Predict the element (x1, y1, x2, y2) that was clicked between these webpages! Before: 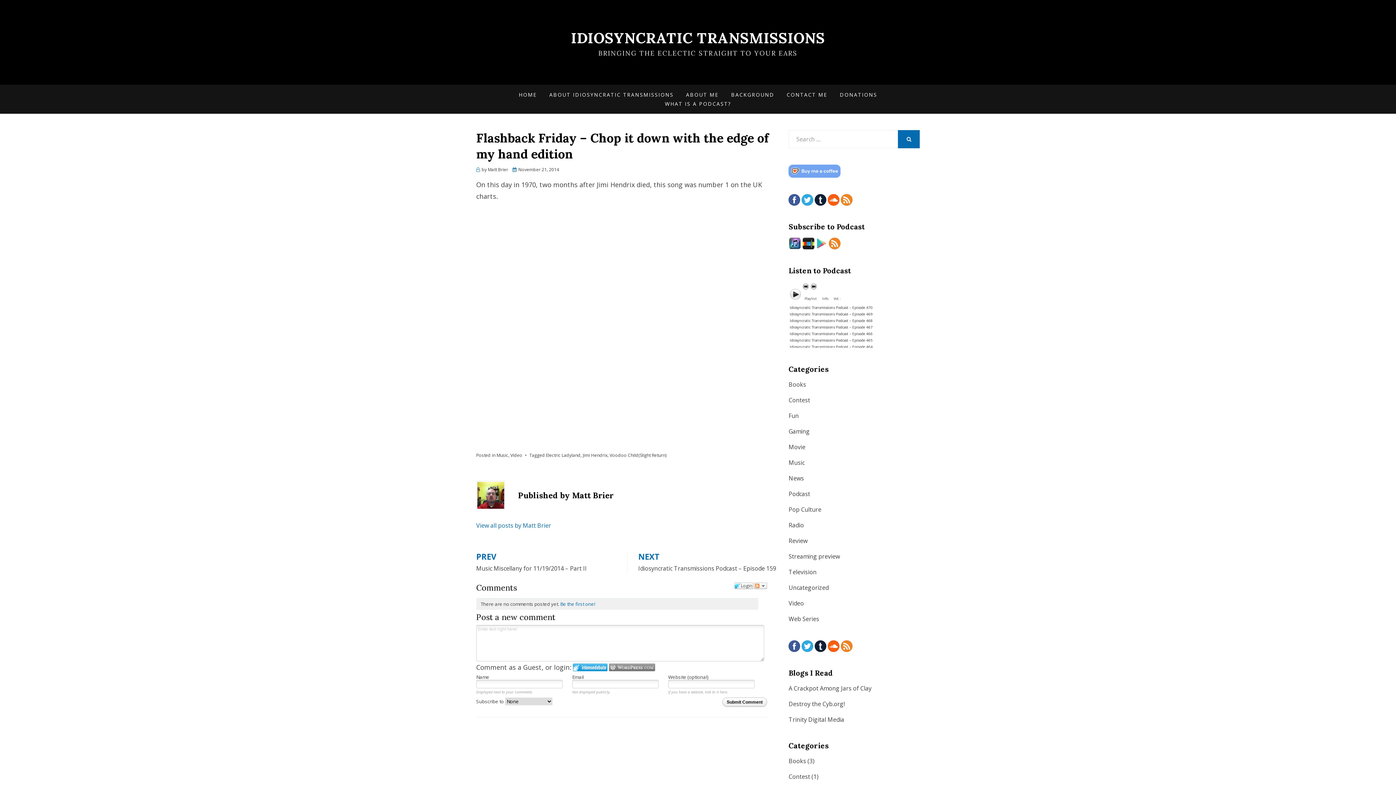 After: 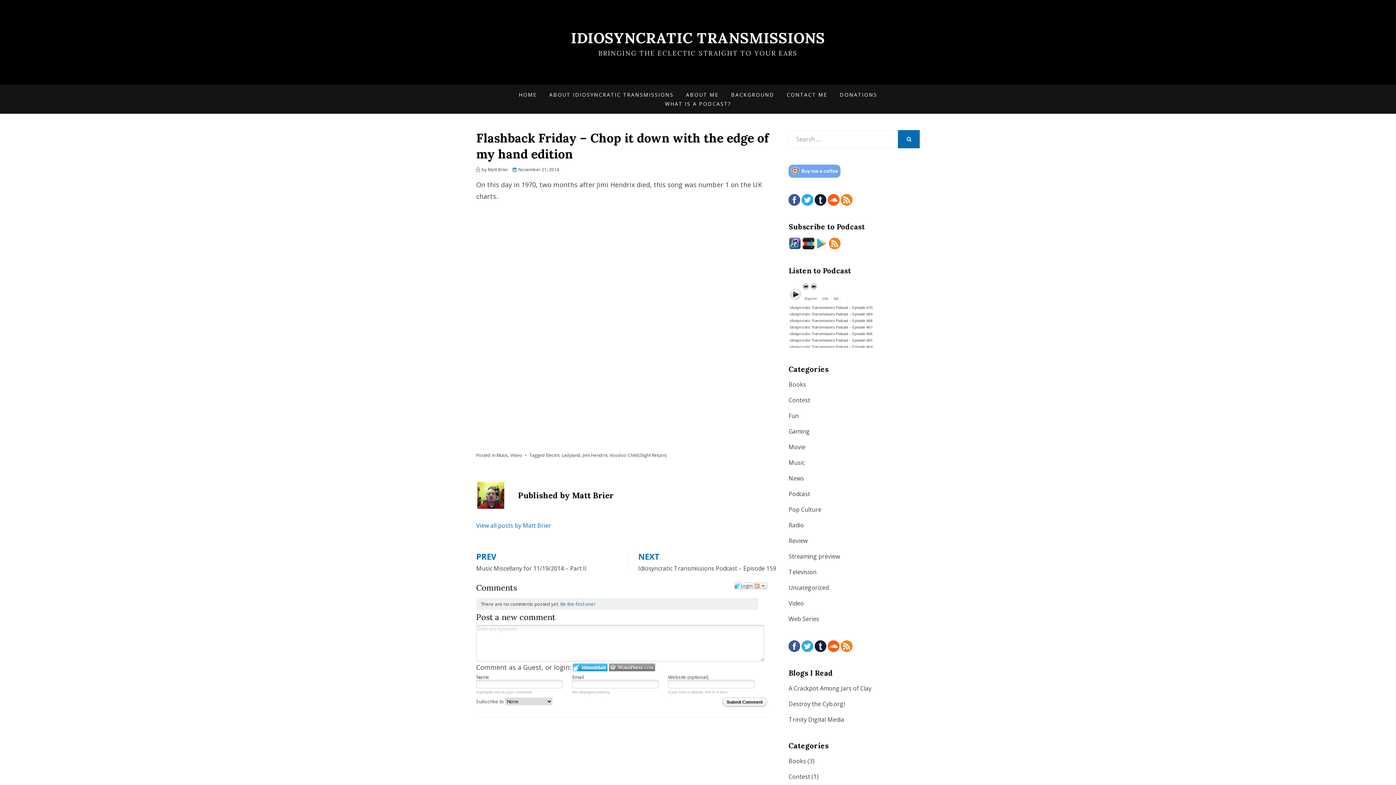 Action: bbox: (829, 238, 840, 246)